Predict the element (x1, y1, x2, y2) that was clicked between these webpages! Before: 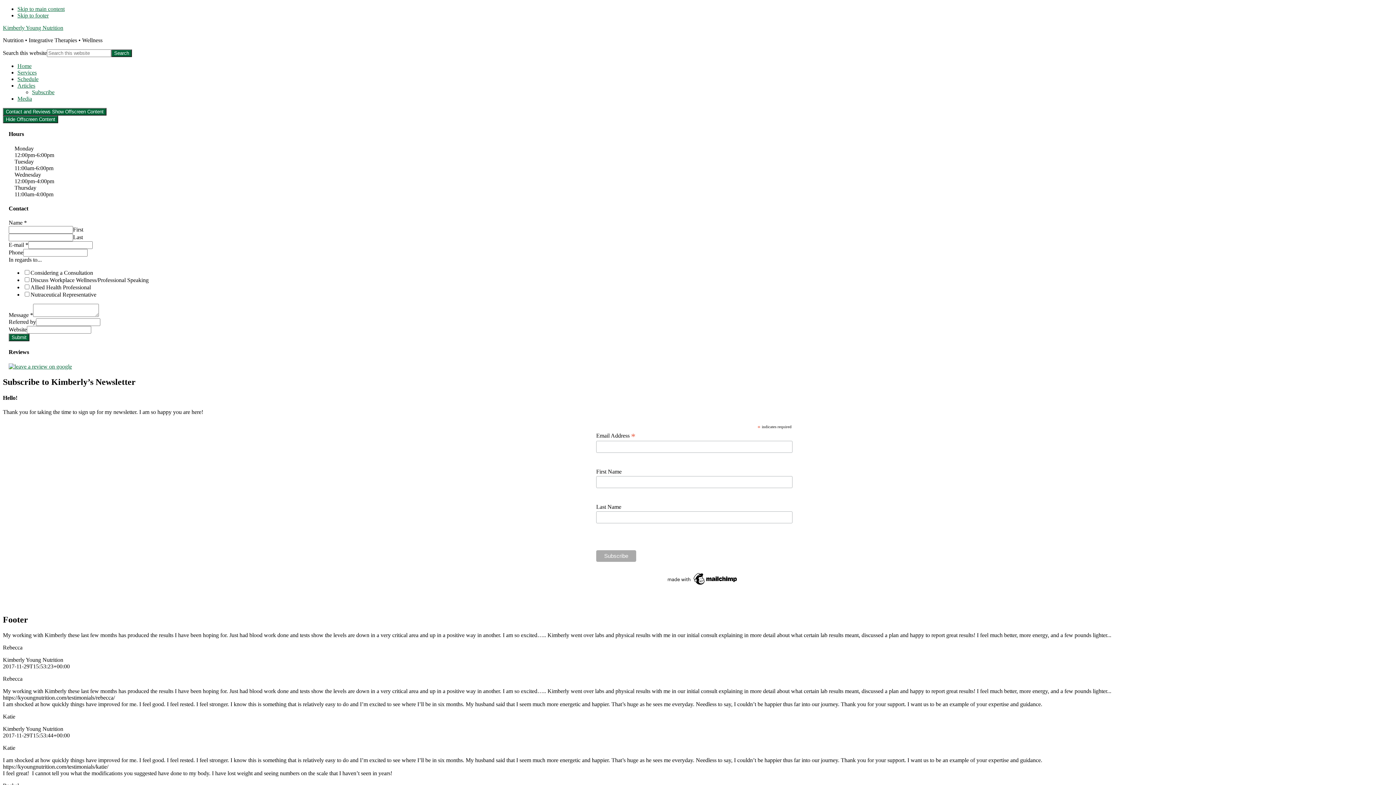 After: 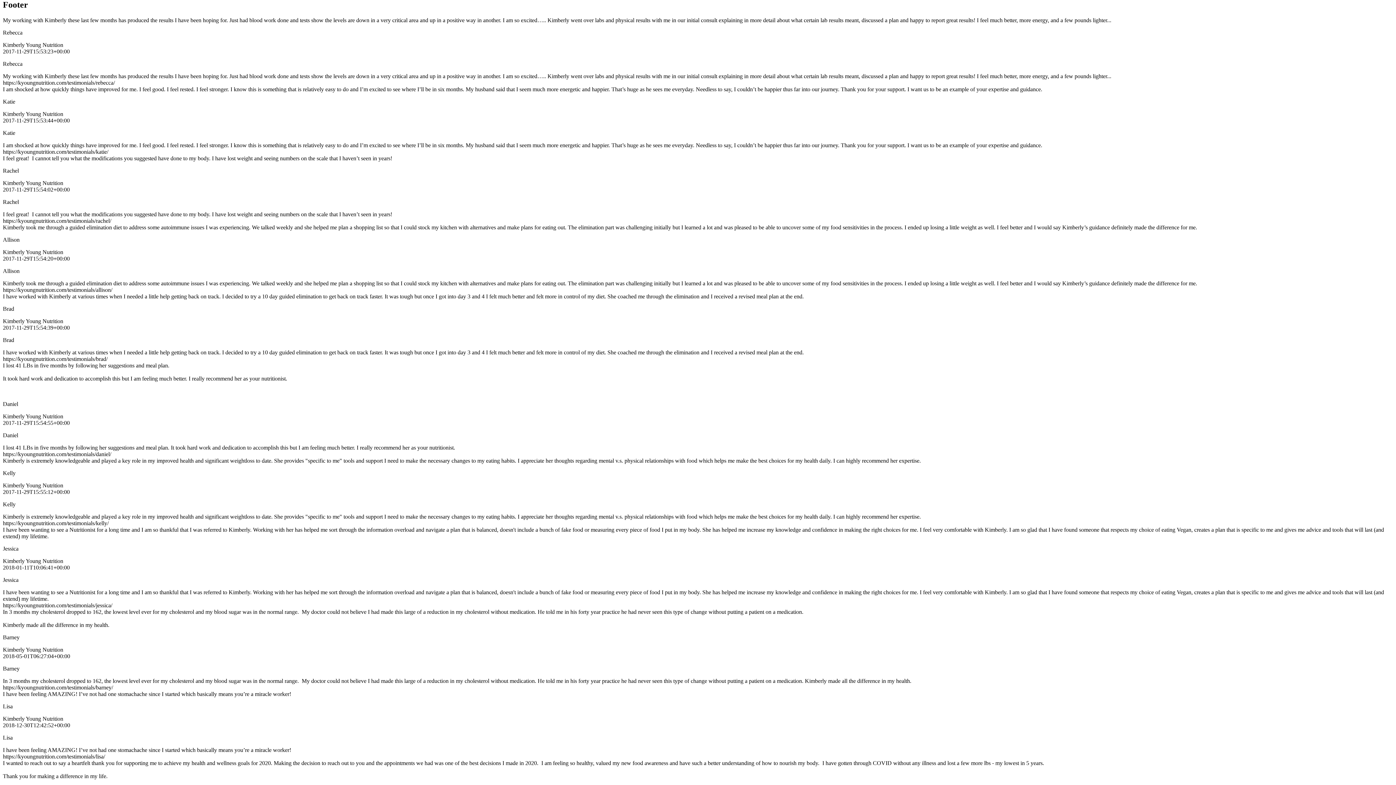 Action: bbox: (17, 12, 48, 18) label: Skip to footer